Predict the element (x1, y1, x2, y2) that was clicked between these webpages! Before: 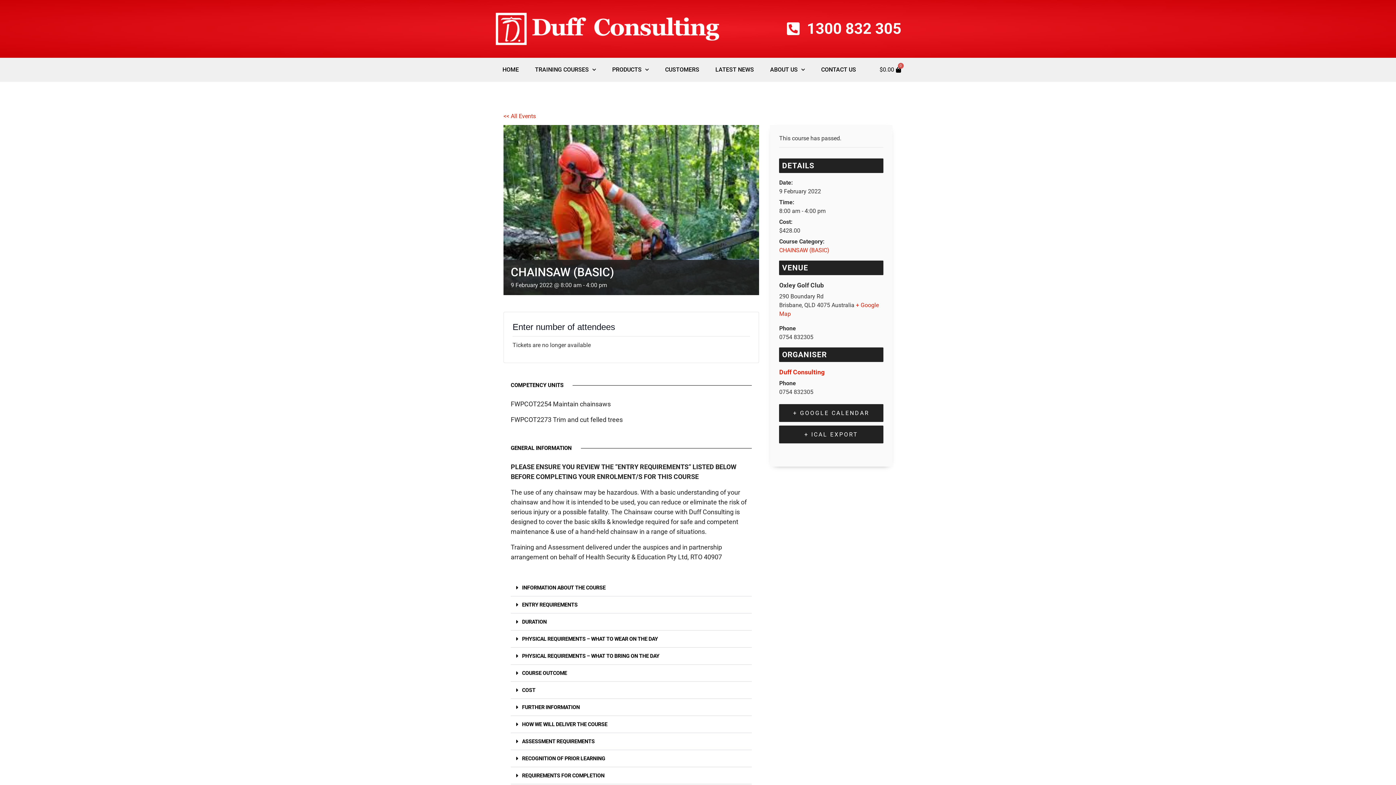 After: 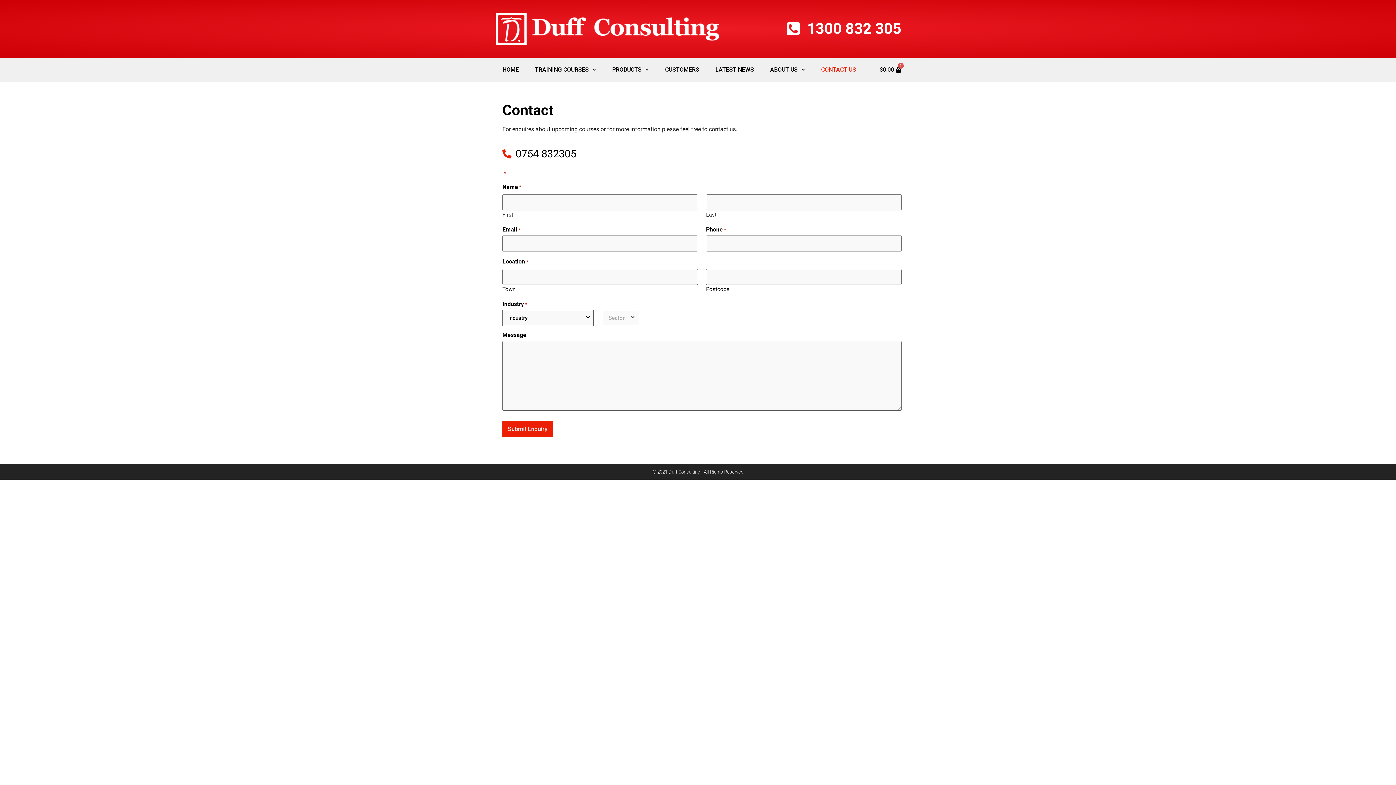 Action: bbox: (813, 61, 864, 78) label: CONTACT US